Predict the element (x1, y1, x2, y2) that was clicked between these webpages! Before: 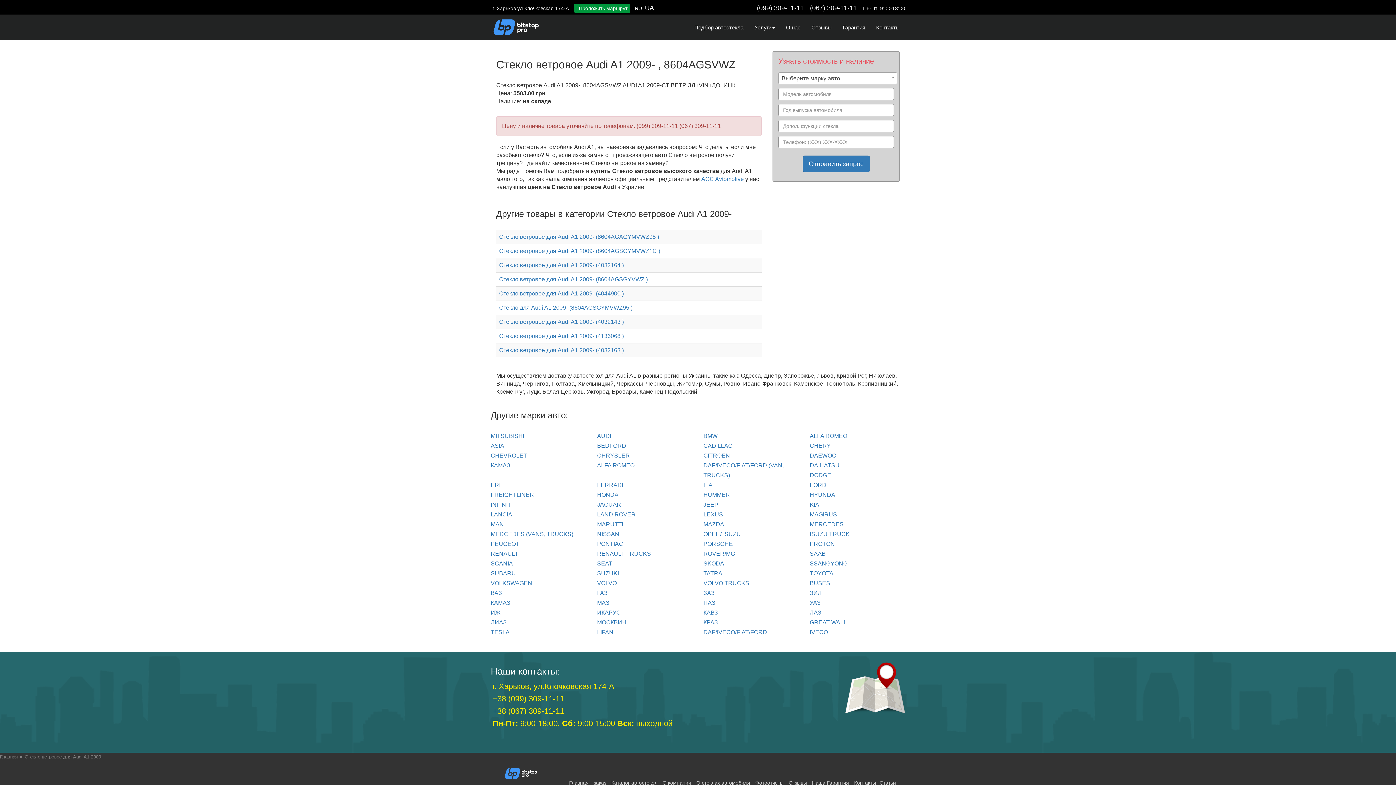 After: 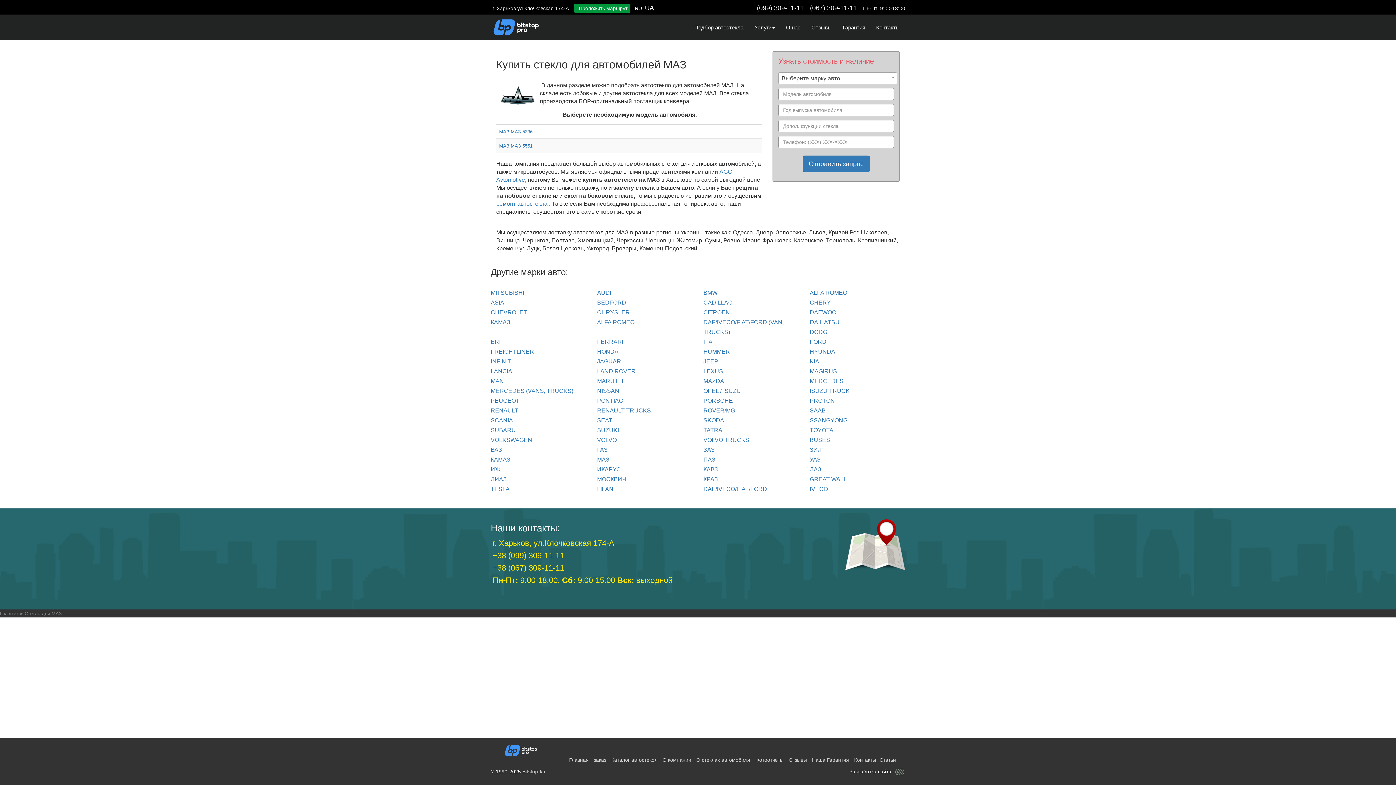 Action: label: МАЗ bbox: (597, 600, 609, 606)